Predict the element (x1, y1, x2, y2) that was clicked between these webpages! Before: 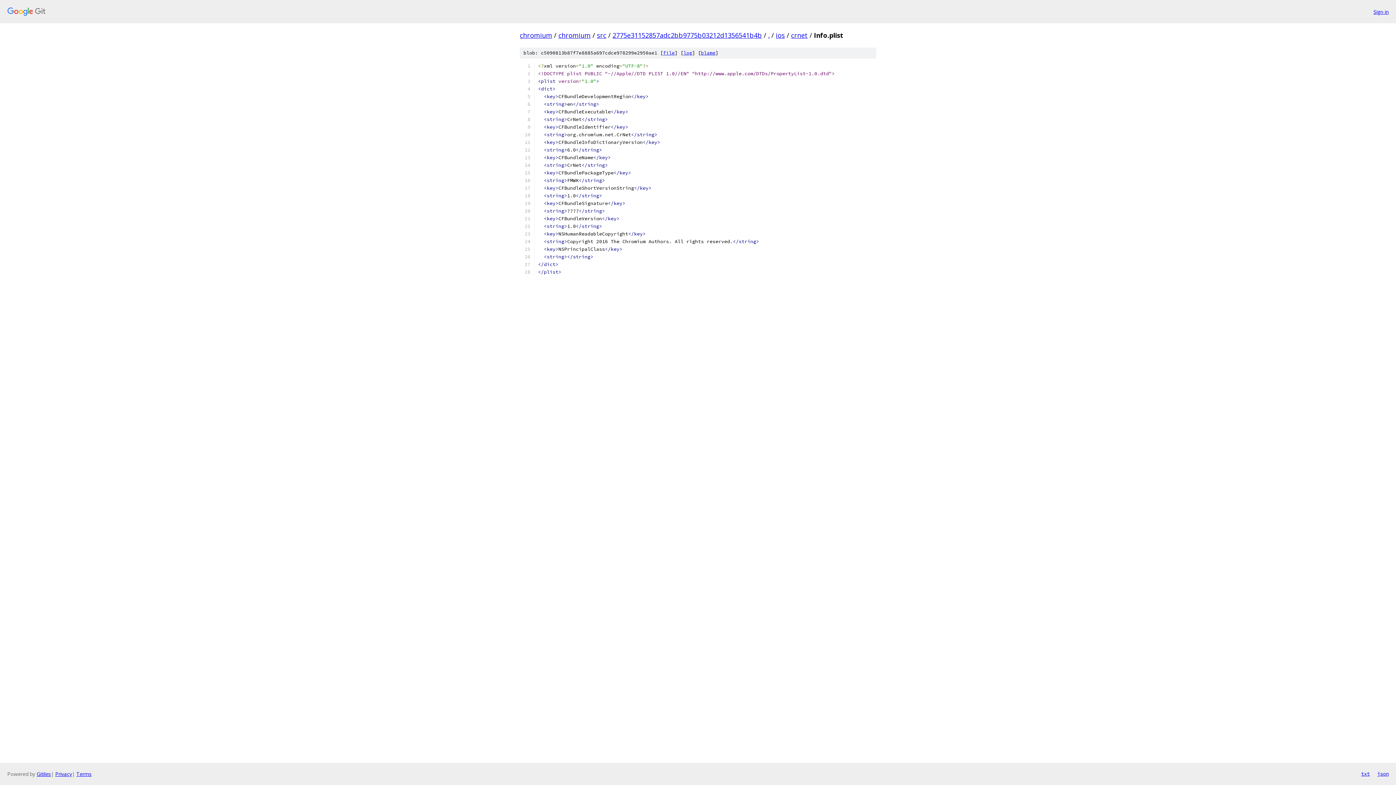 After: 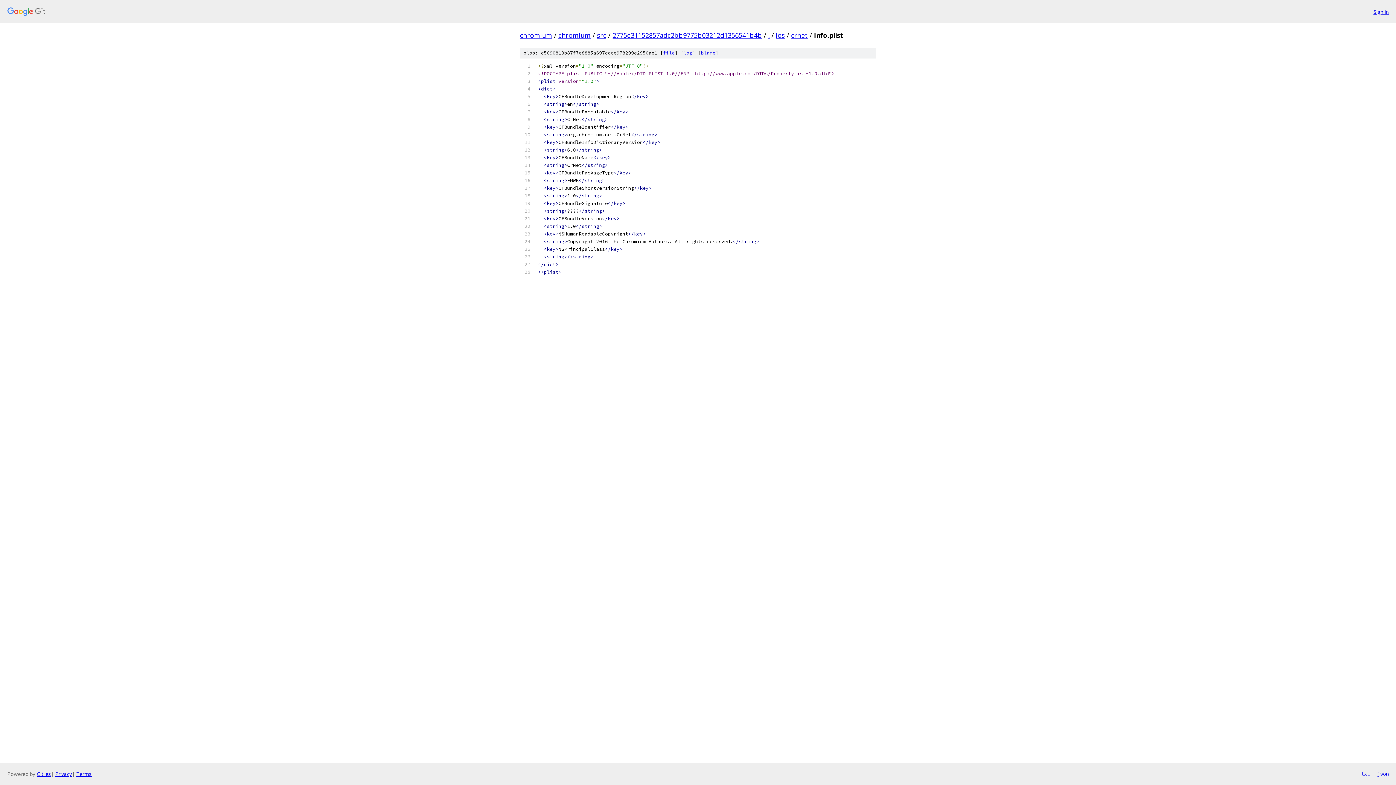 Action: label: json bbox: (1377, 770, 1389, 778)